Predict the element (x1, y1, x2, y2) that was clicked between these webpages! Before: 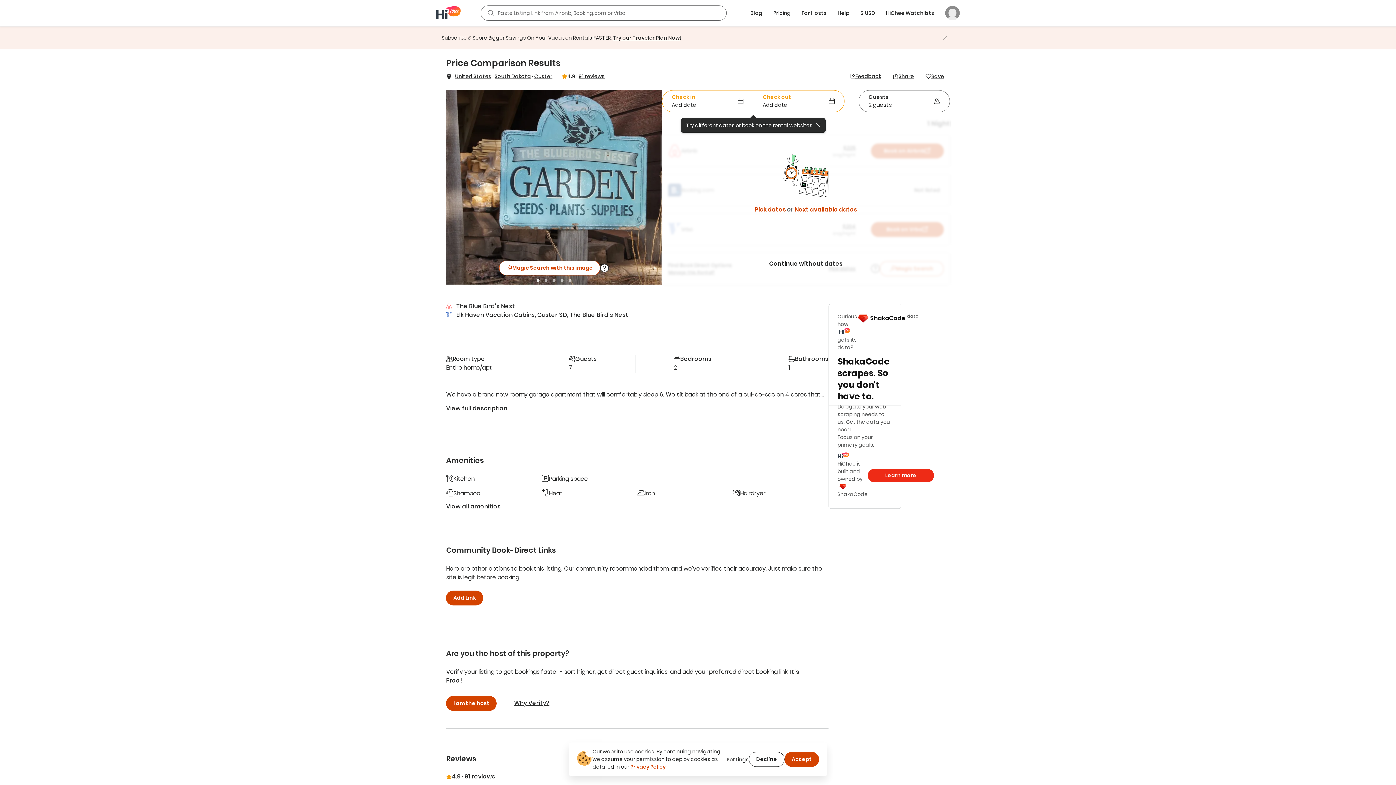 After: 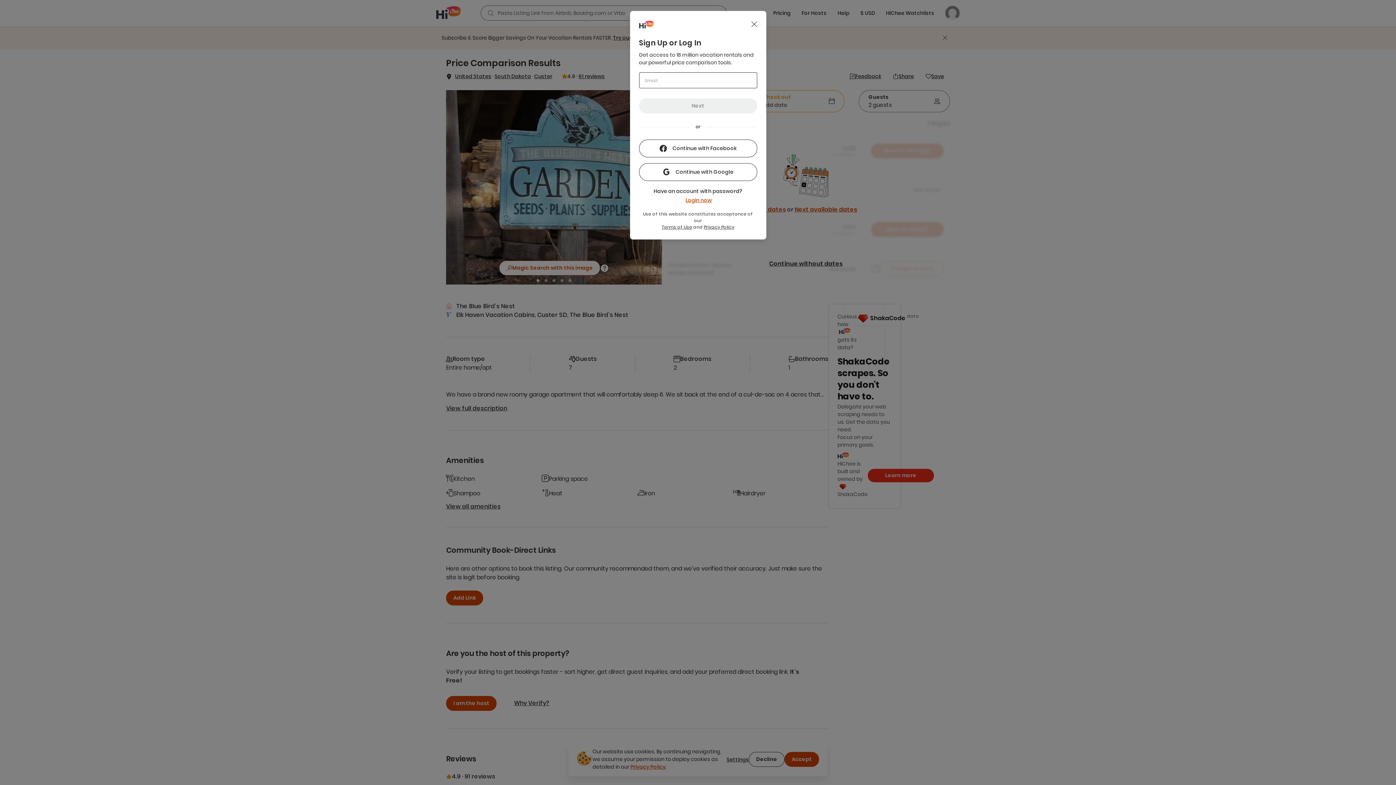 Action: bbox: (446, 590, 483, 605) label: Add Link